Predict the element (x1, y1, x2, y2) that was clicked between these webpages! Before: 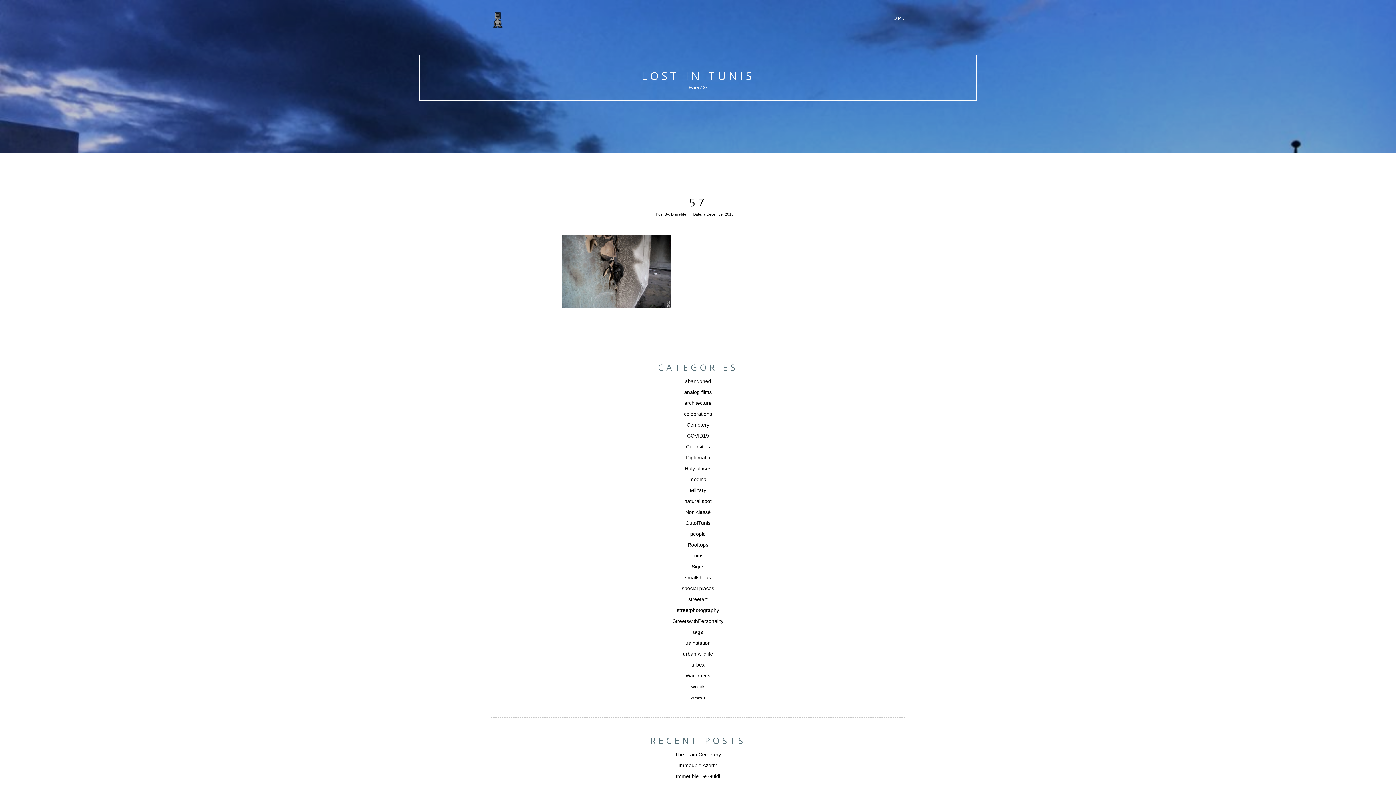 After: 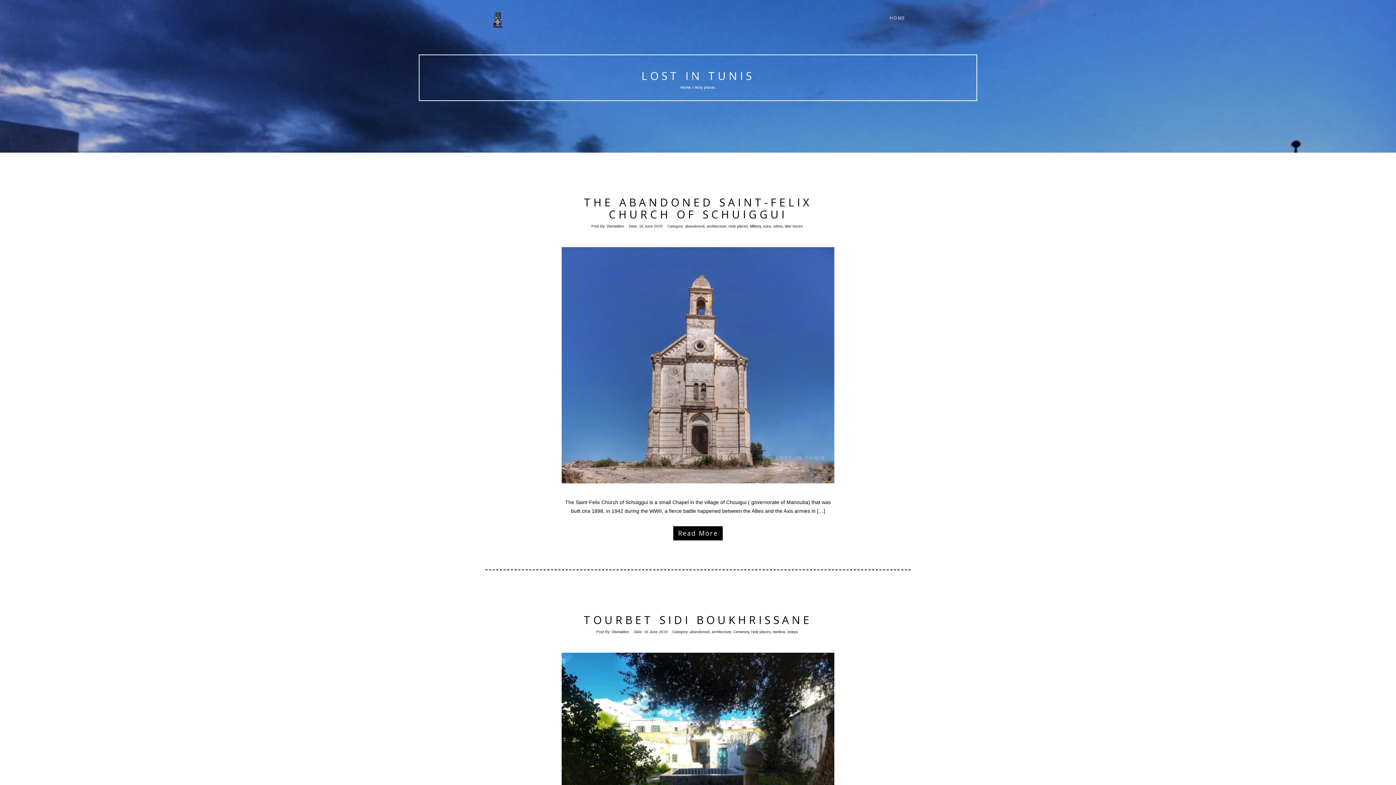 Action: bbox: (684, 465, 711, 471) label: Holy places